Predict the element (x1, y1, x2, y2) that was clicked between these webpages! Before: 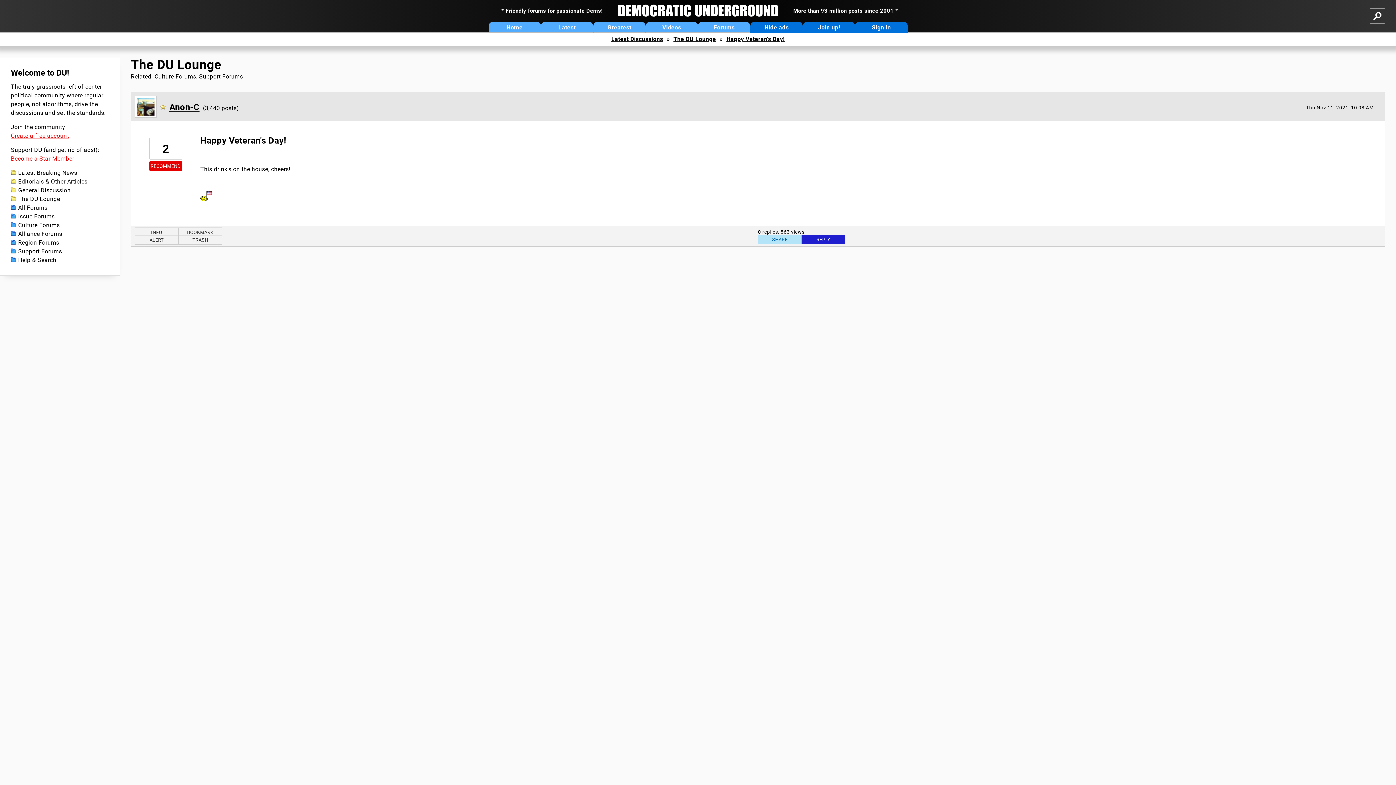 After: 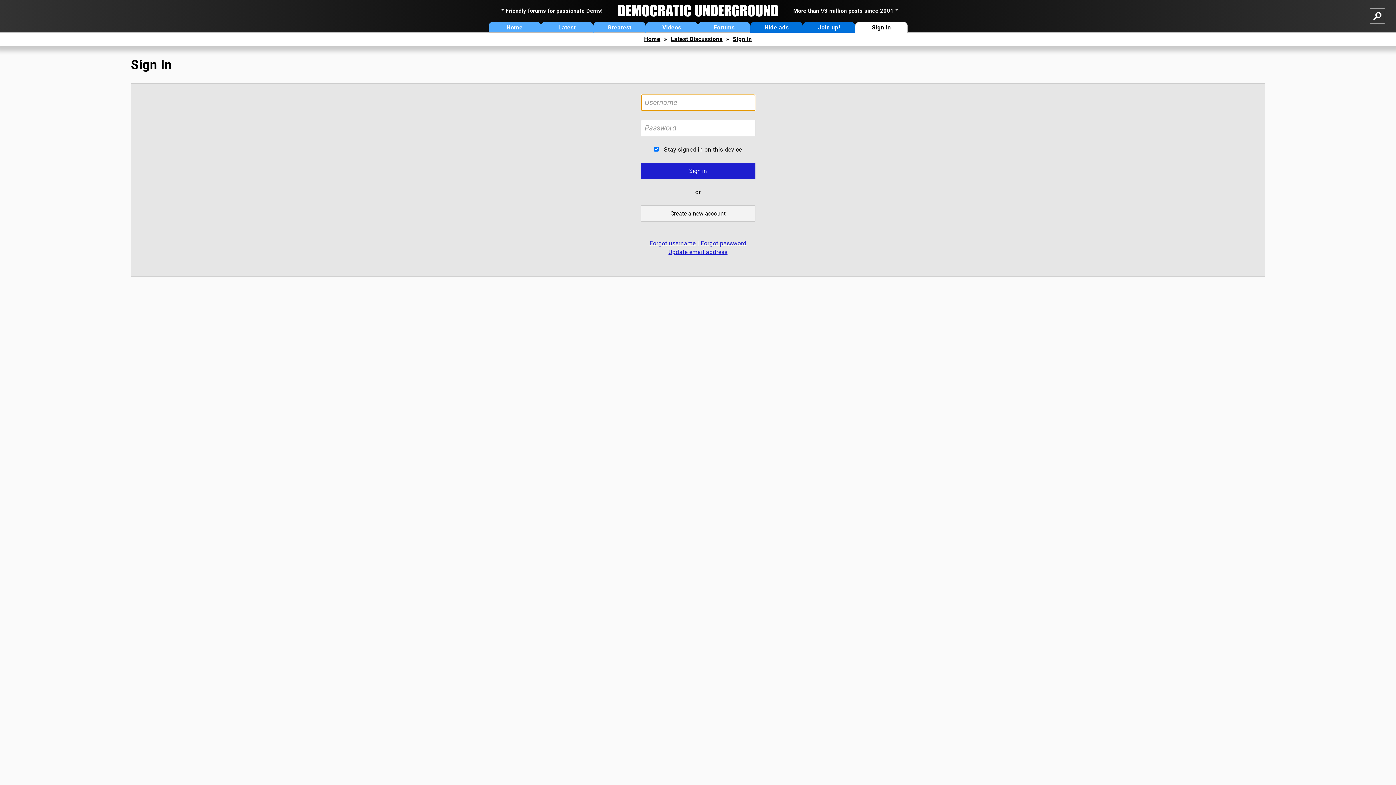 Action: label: TRASH bbox: (178, 235, 222, 244)